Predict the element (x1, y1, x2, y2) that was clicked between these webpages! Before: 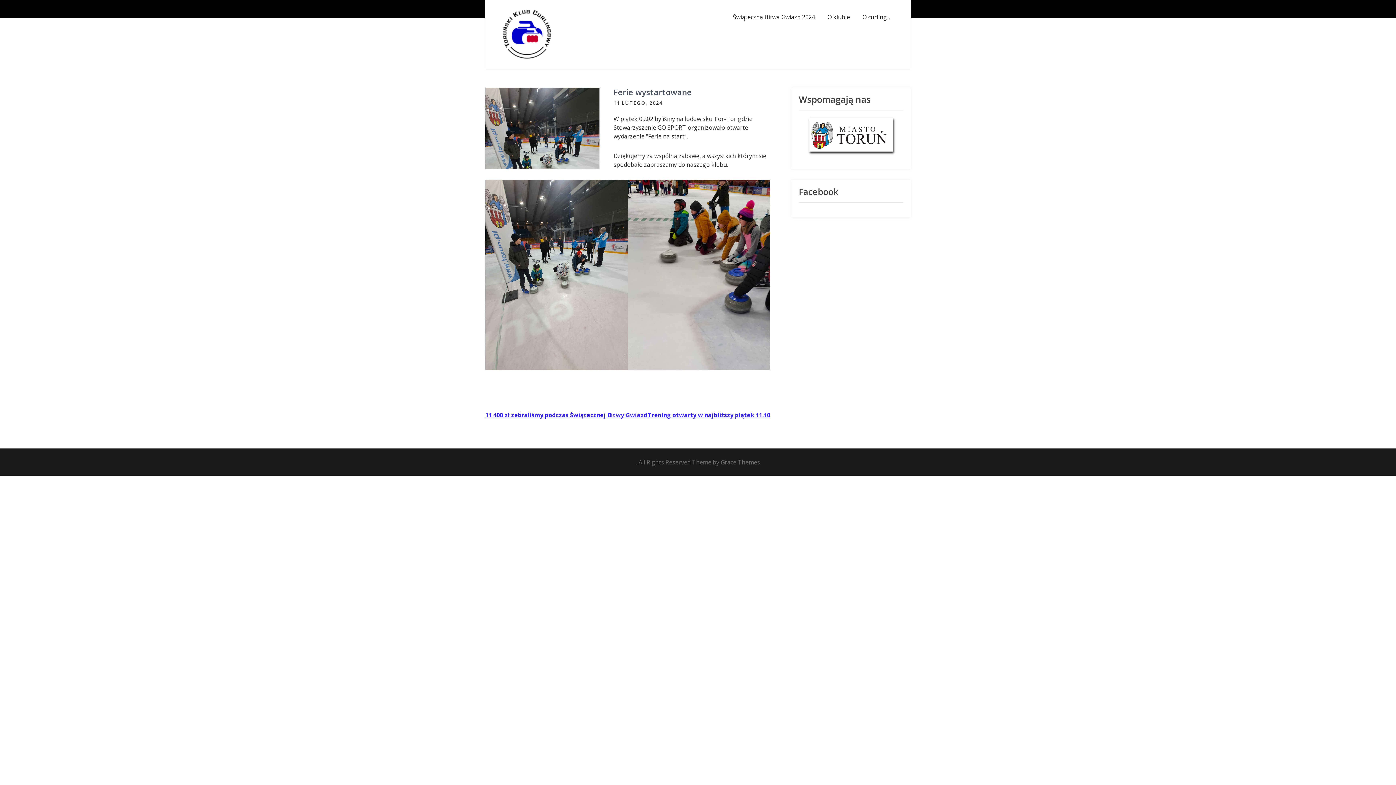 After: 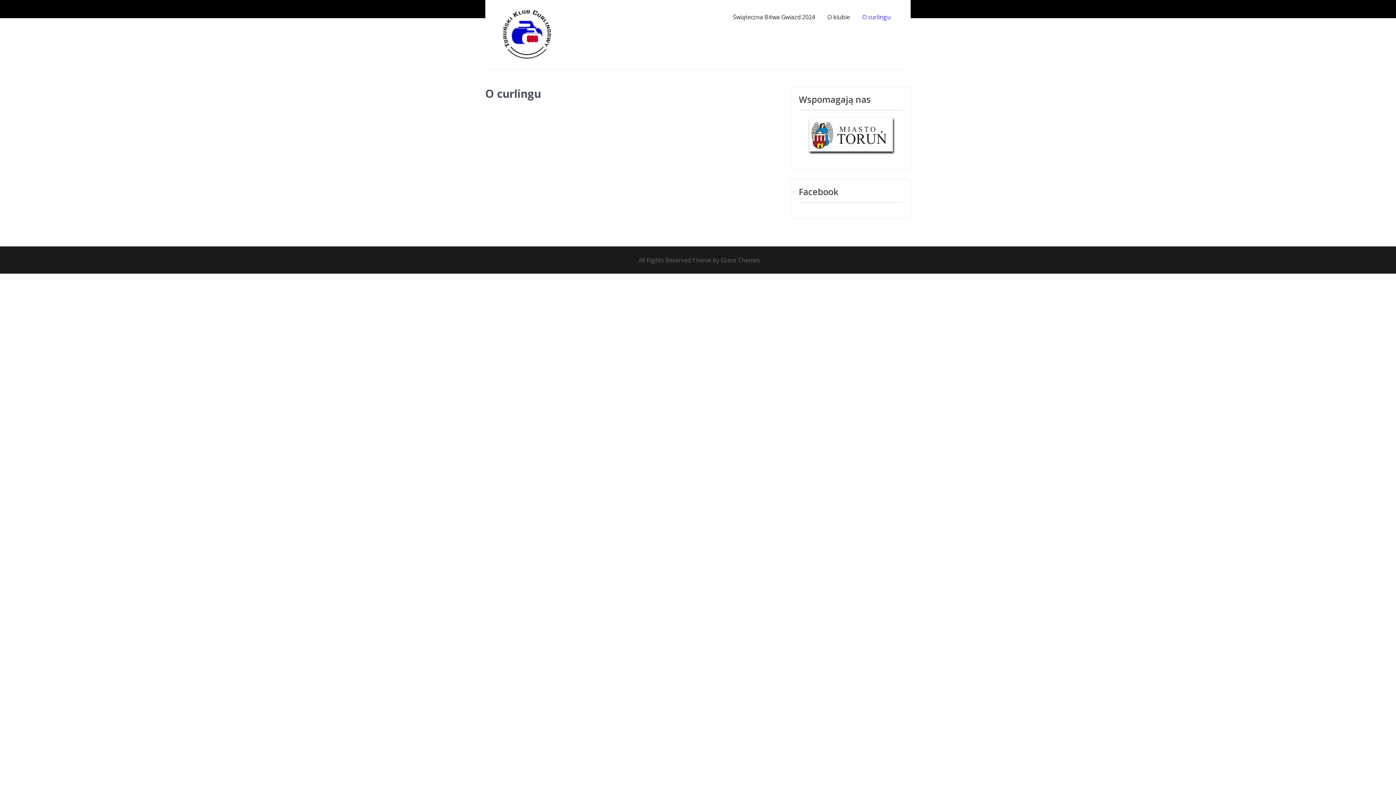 Action: bbox: (857, 10, 896, 23) label: O curlingu